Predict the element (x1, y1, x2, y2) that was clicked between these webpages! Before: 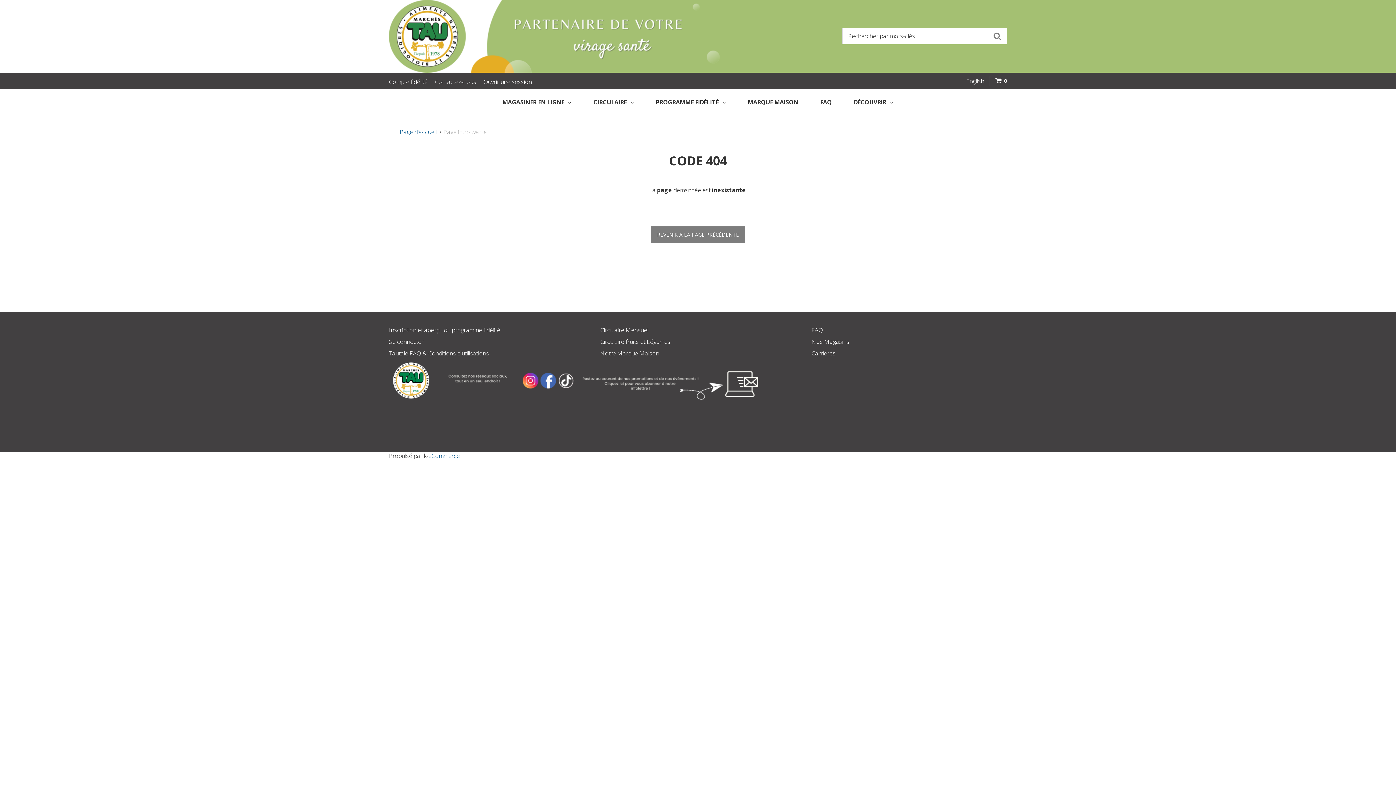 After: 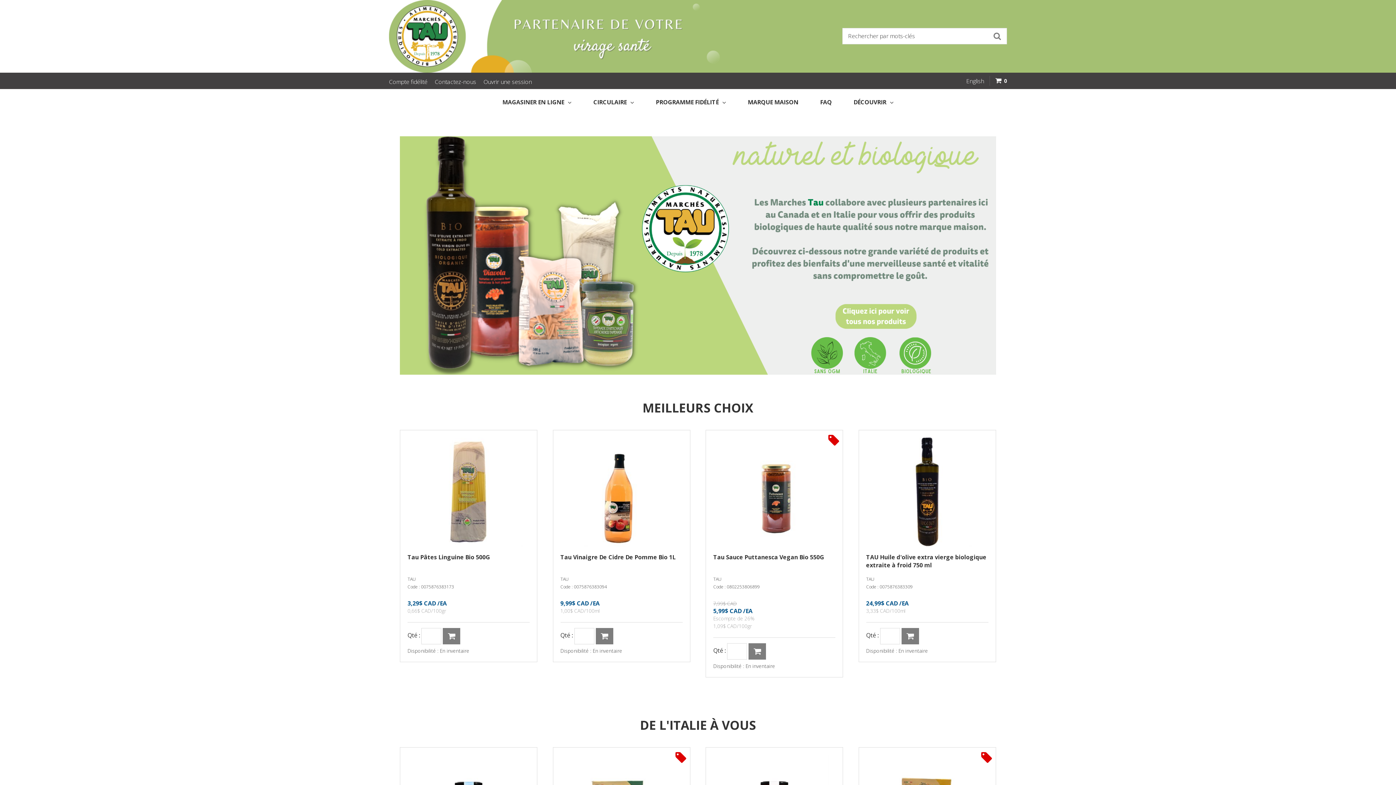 Action: label: Notre Marque Maison bbox: (600, 349, 659, 357)